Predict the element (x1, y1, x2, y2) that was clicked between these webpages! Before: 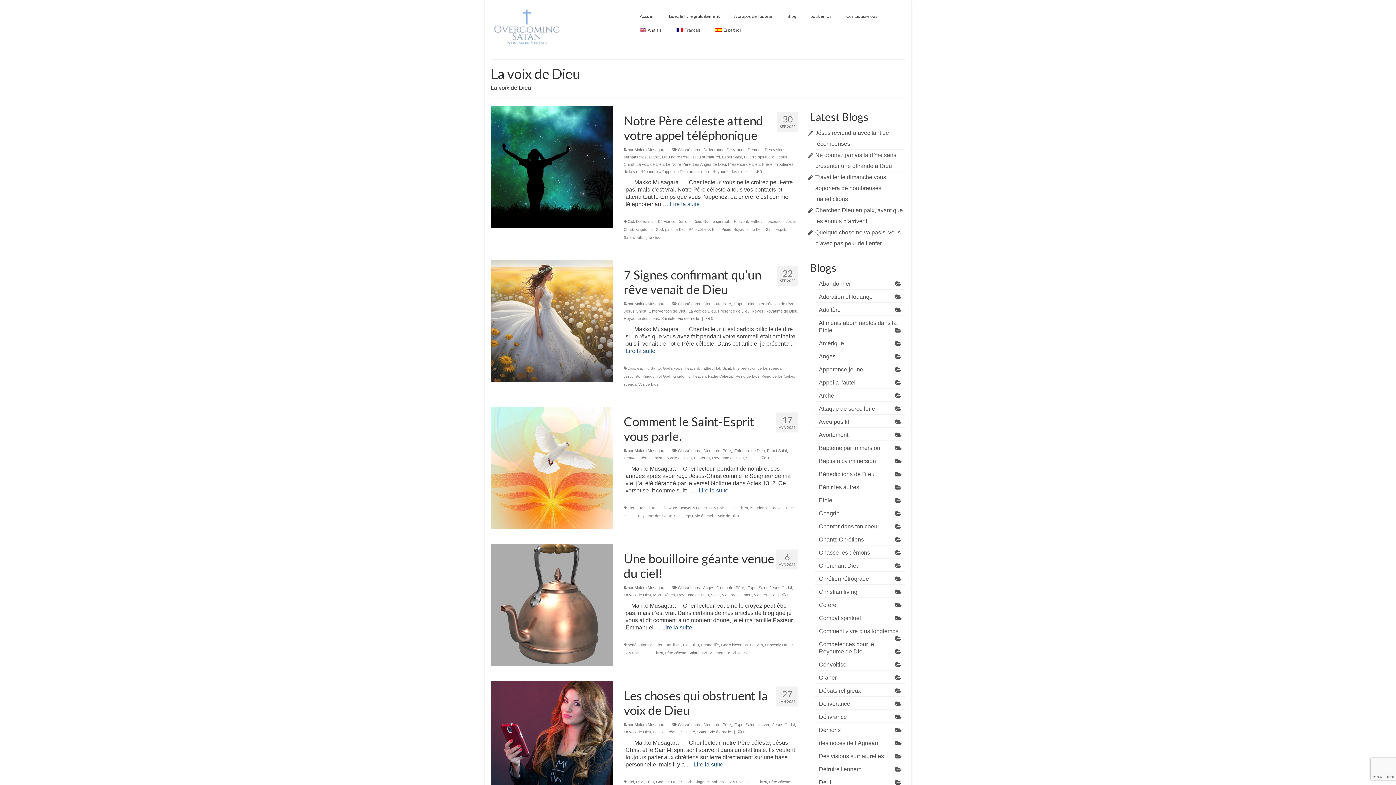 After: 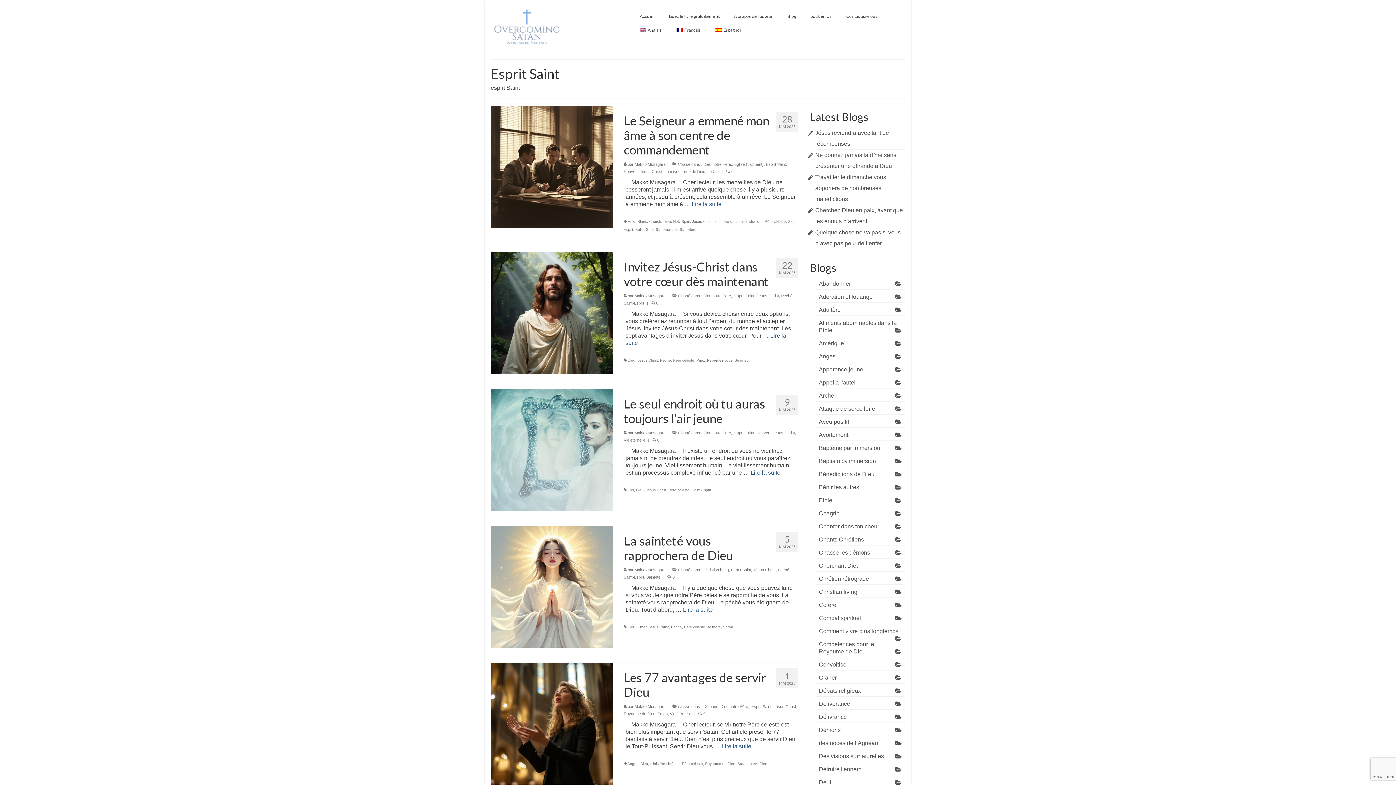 Action: label: Esprit Saint bbox: (734, 301, 754, 306)